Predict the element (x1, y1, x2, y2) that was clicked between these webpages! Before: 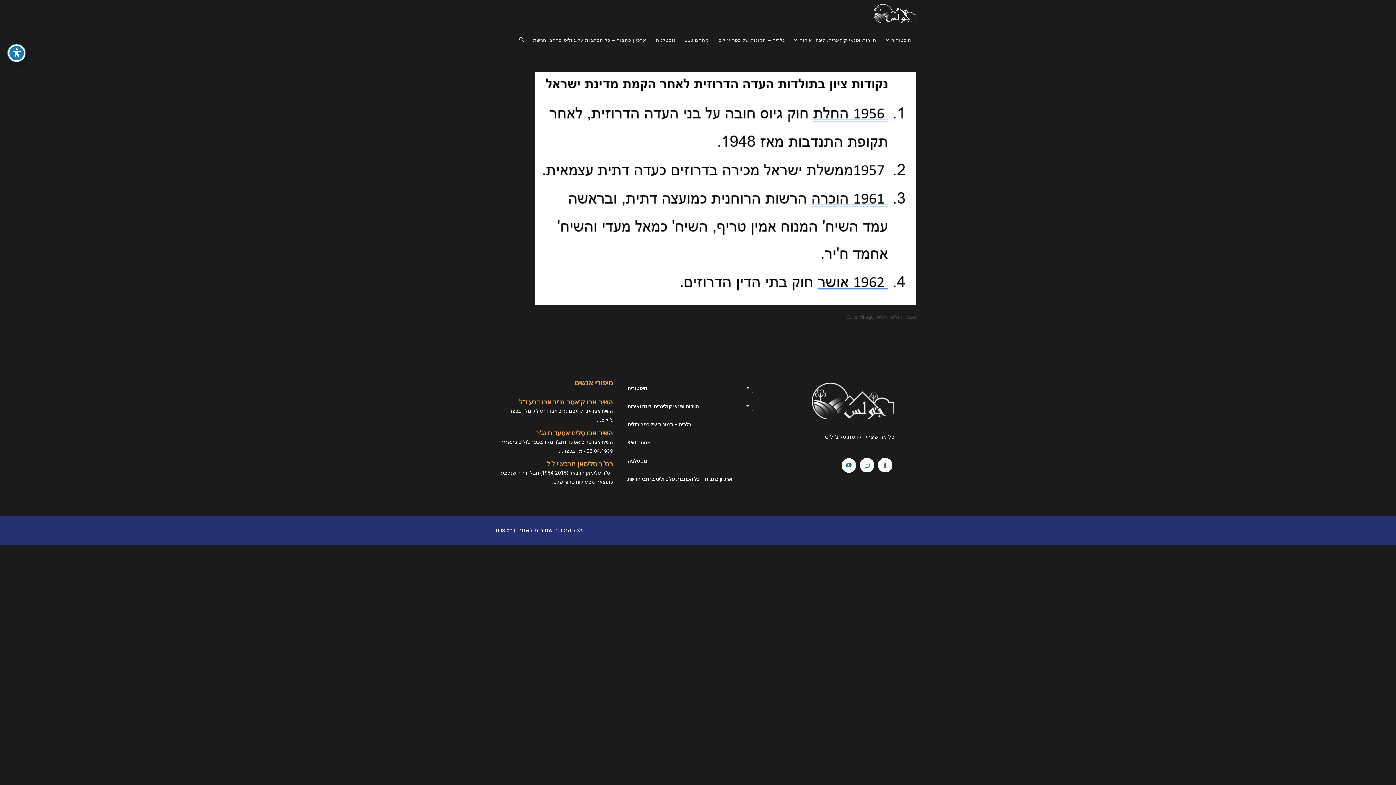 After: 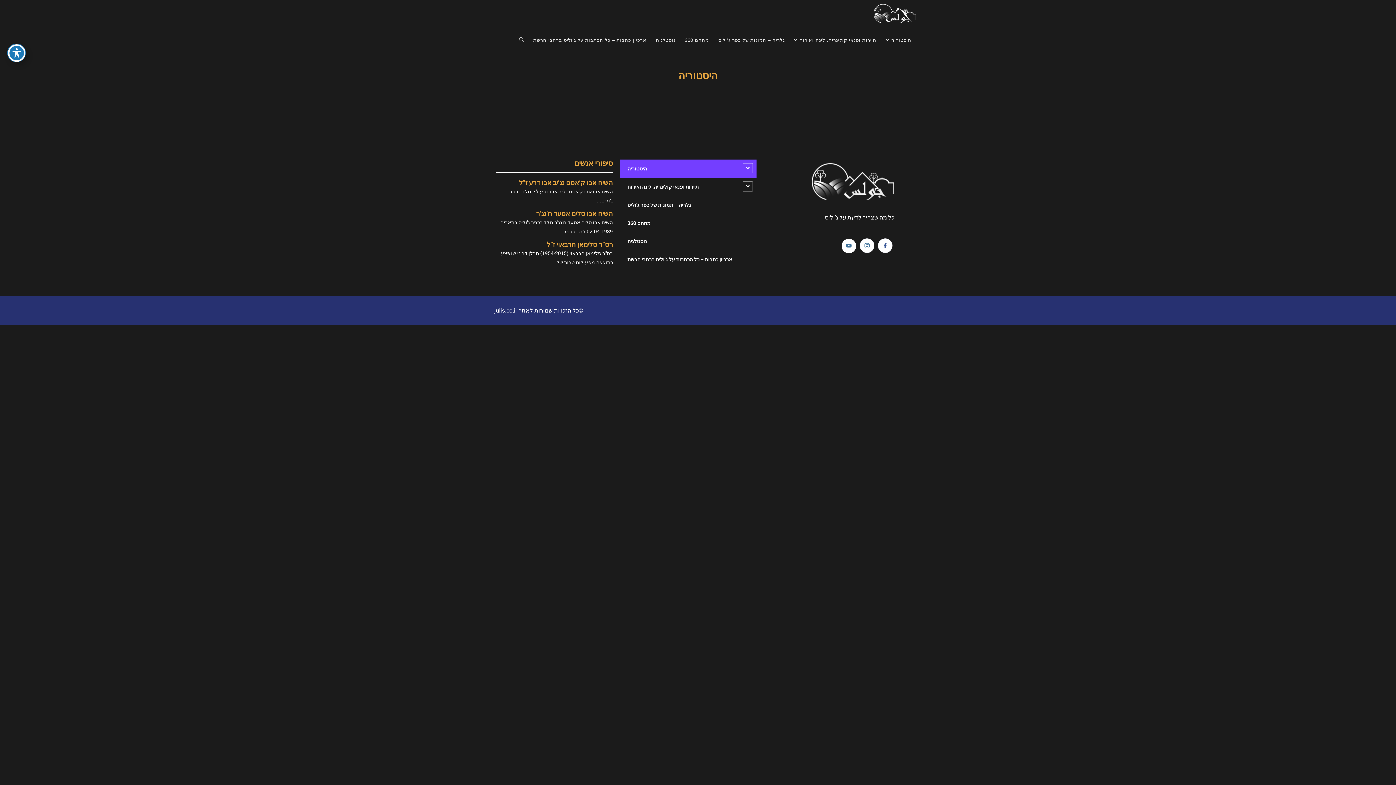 Action: bbox: (620, 379, 756, 397) label: היסטוריה